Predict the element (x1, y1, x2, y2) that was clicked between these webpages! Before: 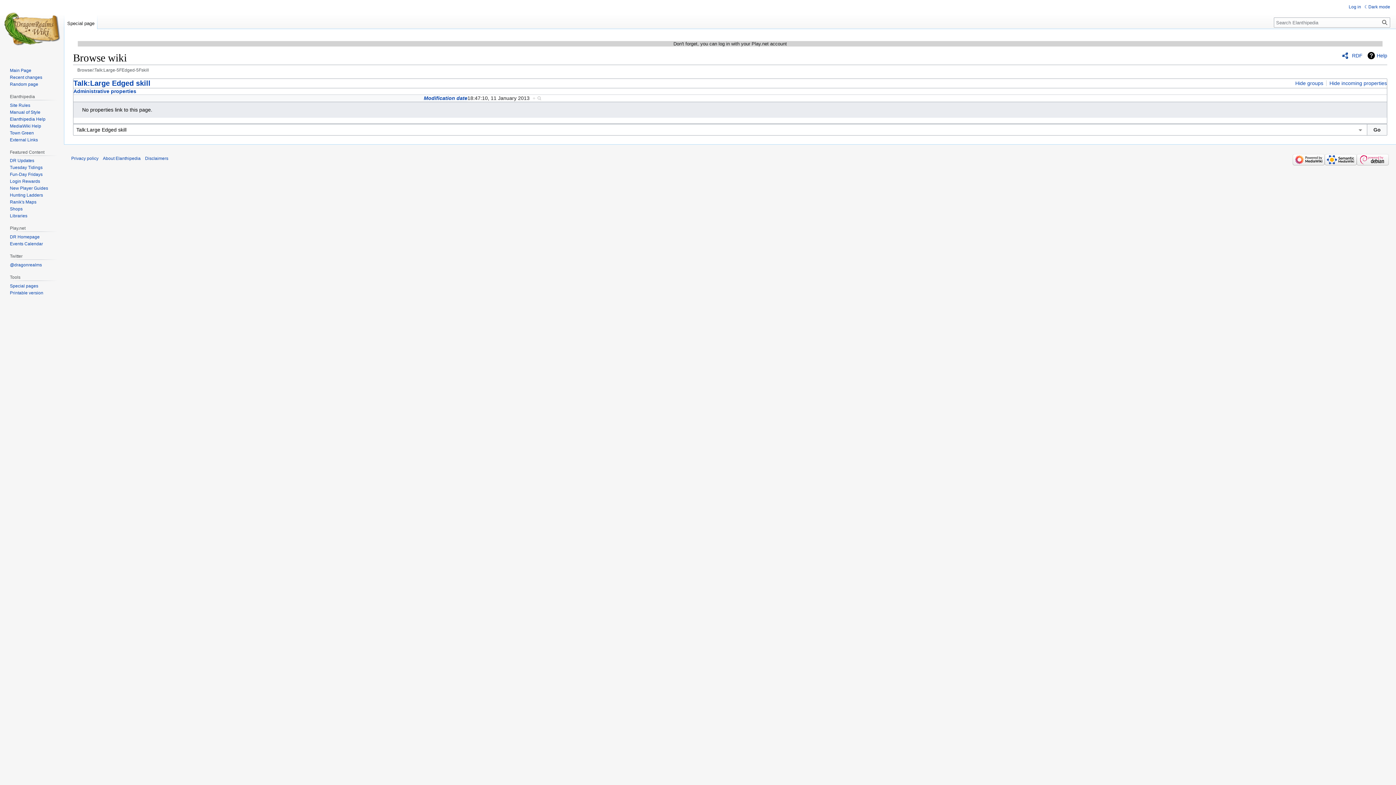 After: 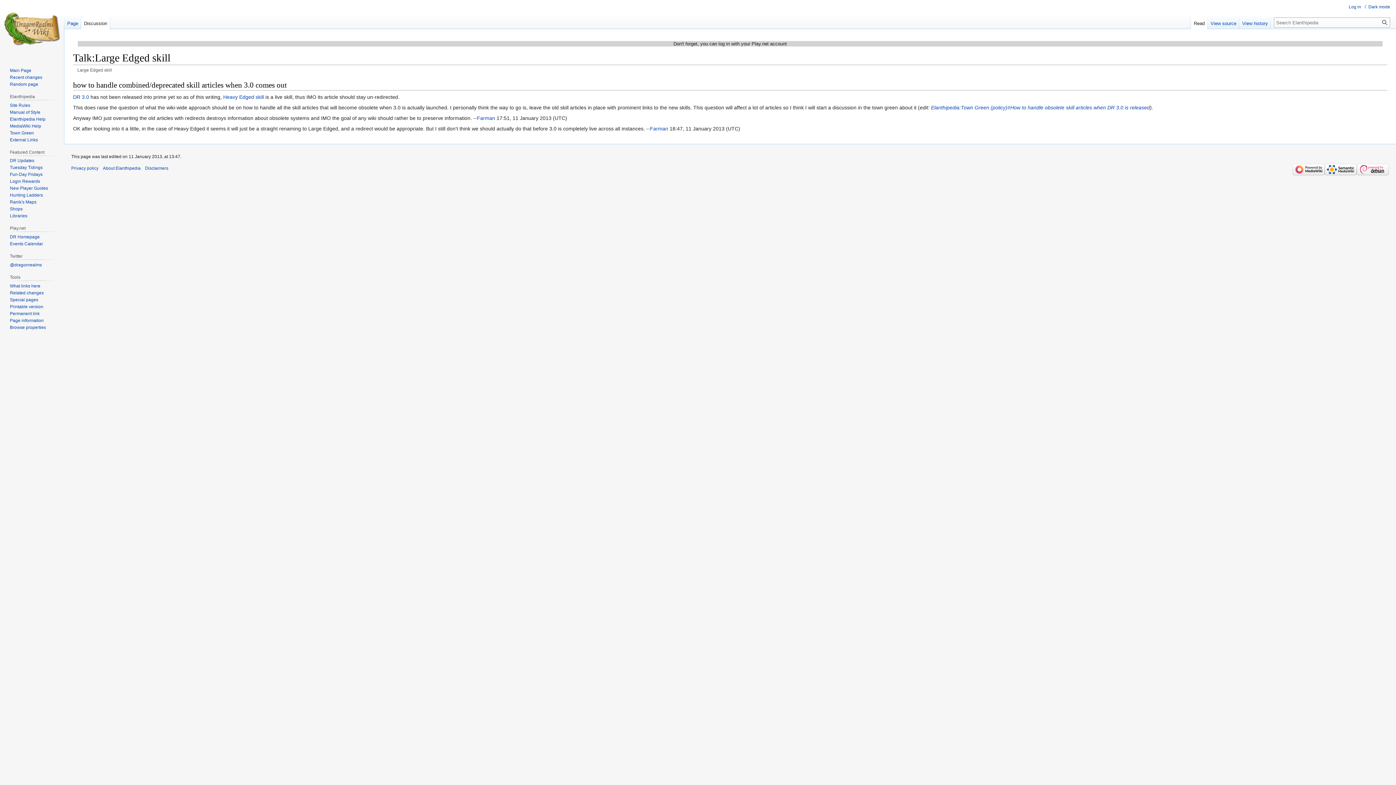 Action: bbox: (73, 79, 150, 87) label: Talk:Large Edged skill